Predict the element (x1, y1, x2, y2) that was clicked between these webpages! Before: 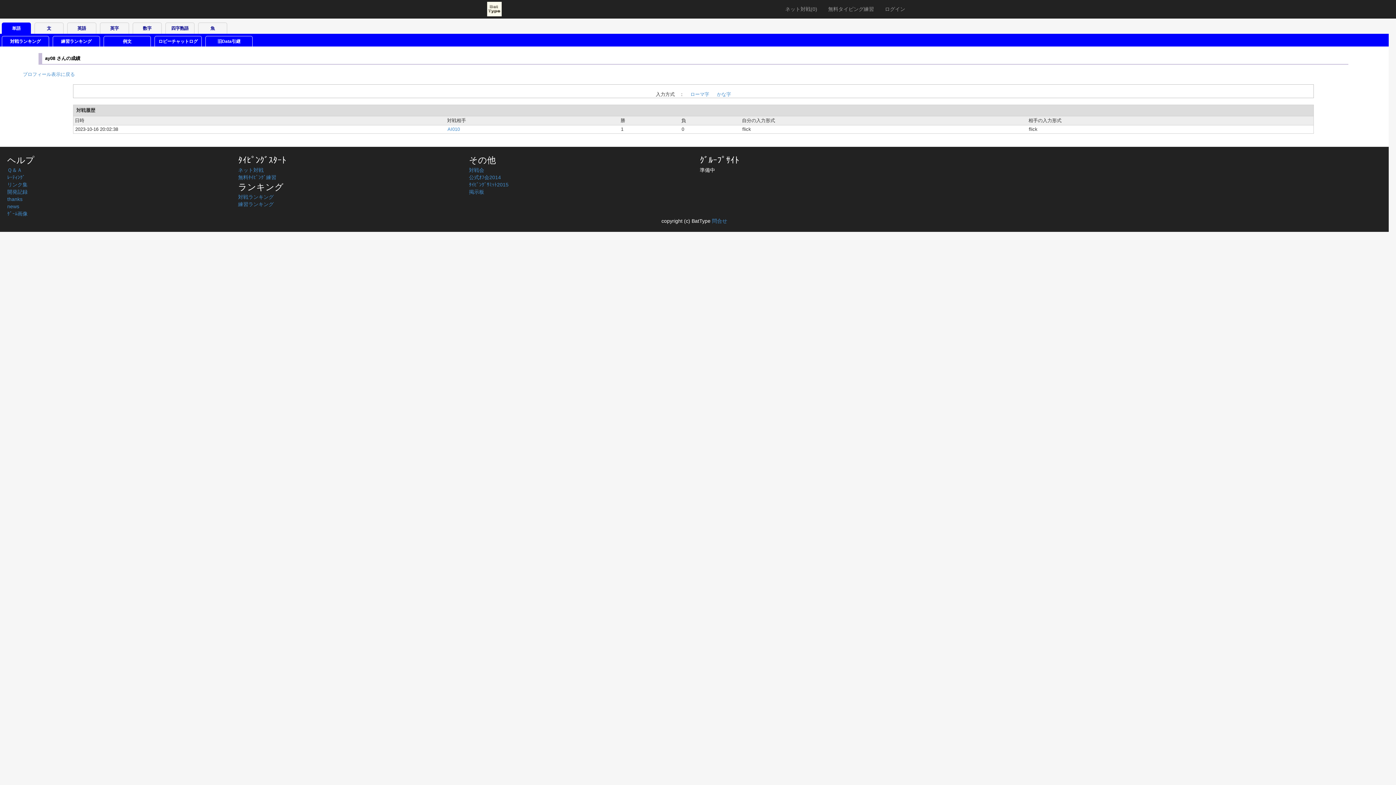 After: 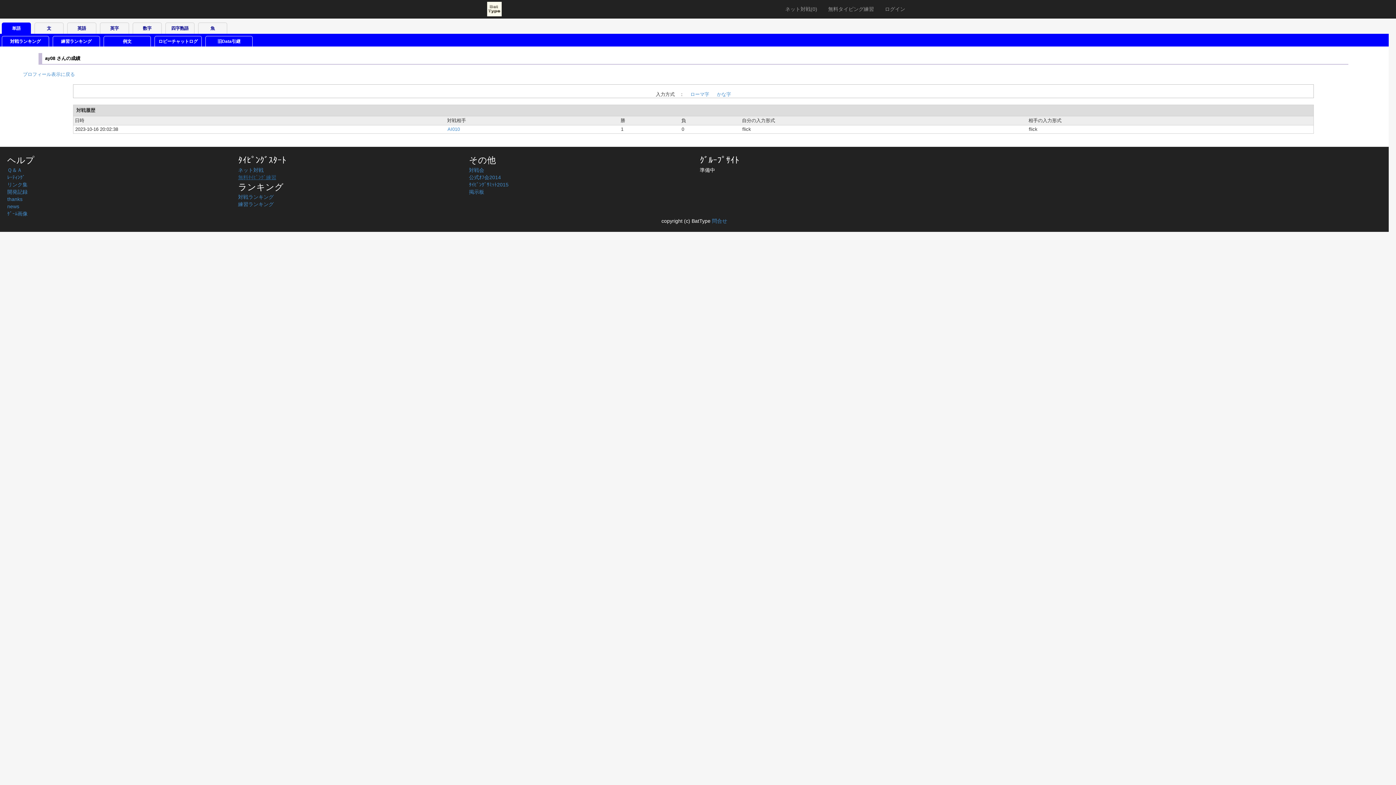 Action: label: 無料ﾀｲﾋﾟﾝｸﾞ練習 bbox: (238, 174, 276, 180)